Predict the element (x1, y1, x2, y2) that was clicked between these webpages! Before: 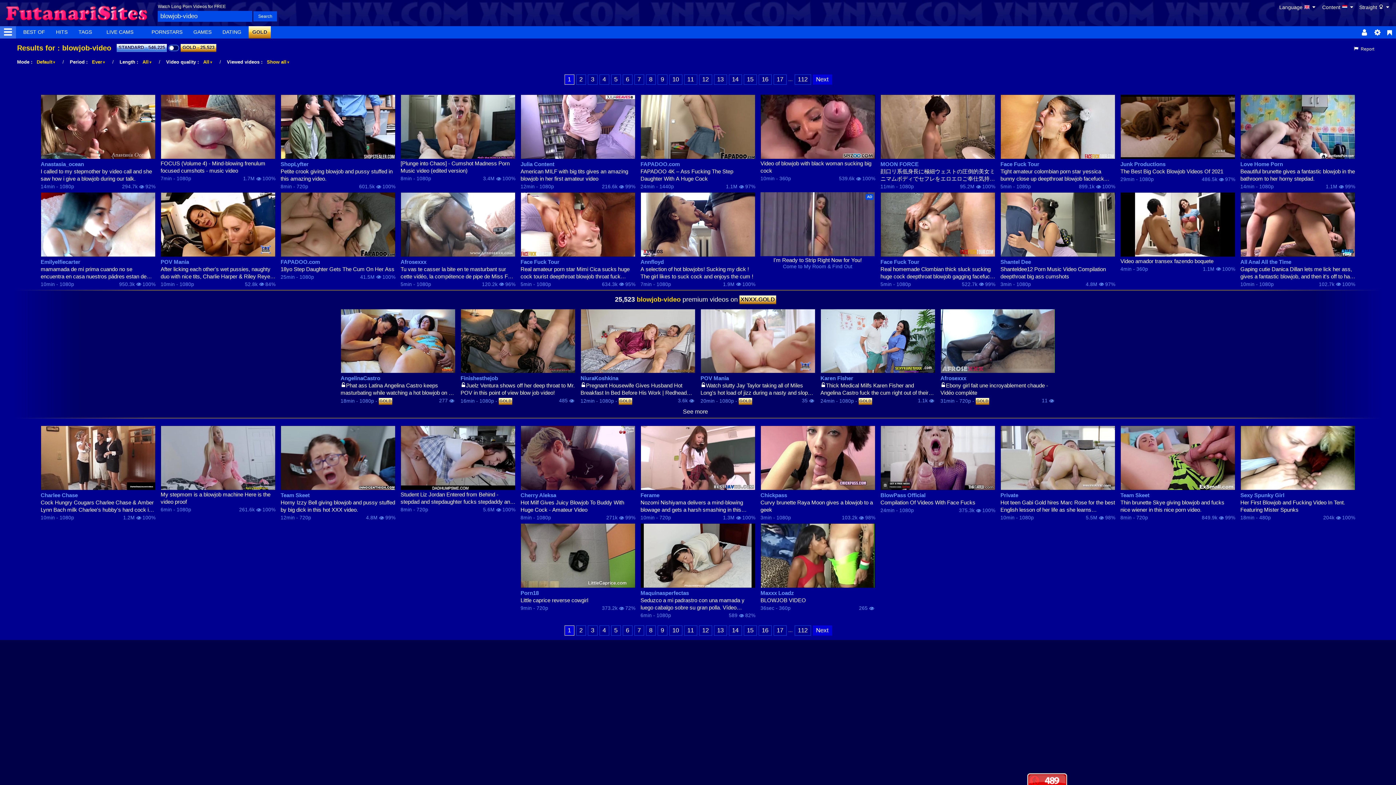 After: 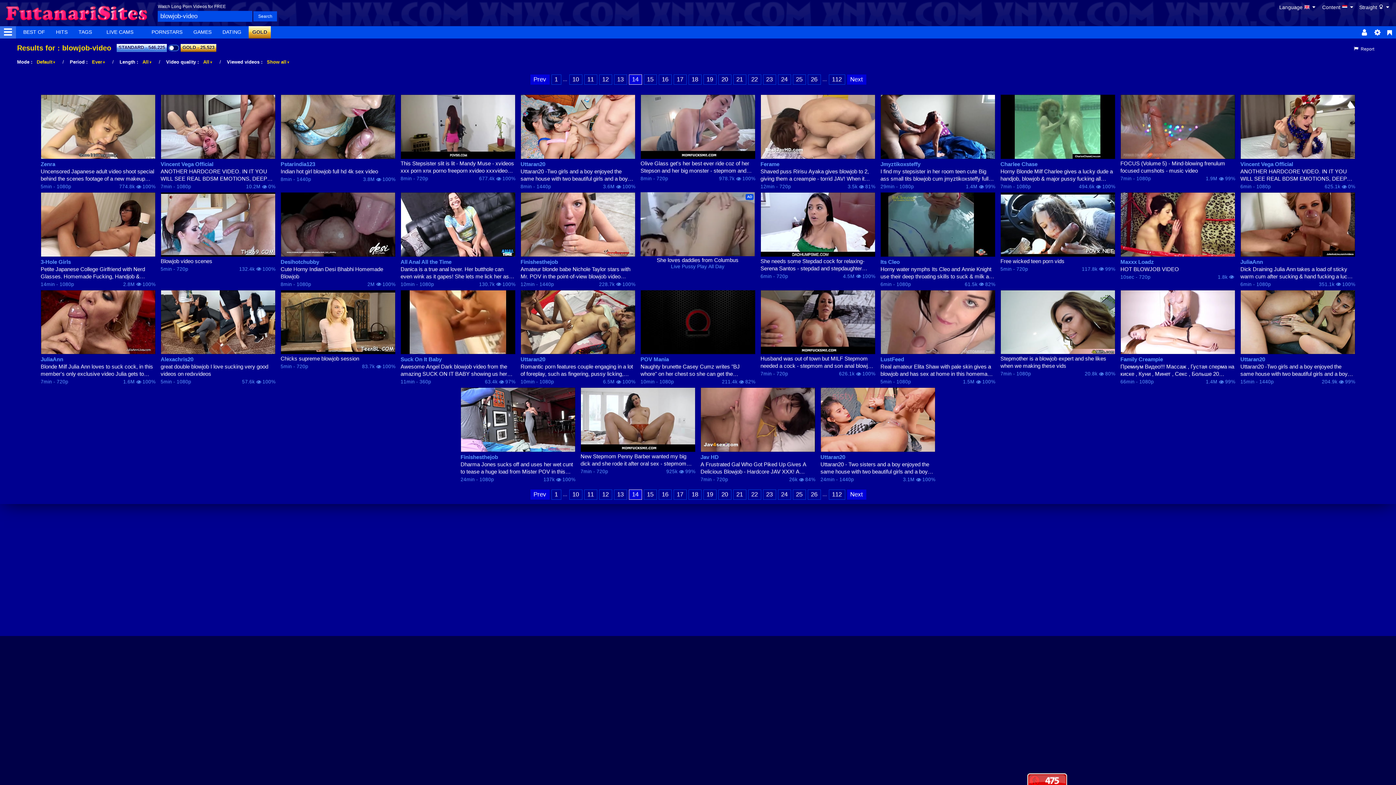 Action: bbox: (728, 625, 742, 635) label: 14